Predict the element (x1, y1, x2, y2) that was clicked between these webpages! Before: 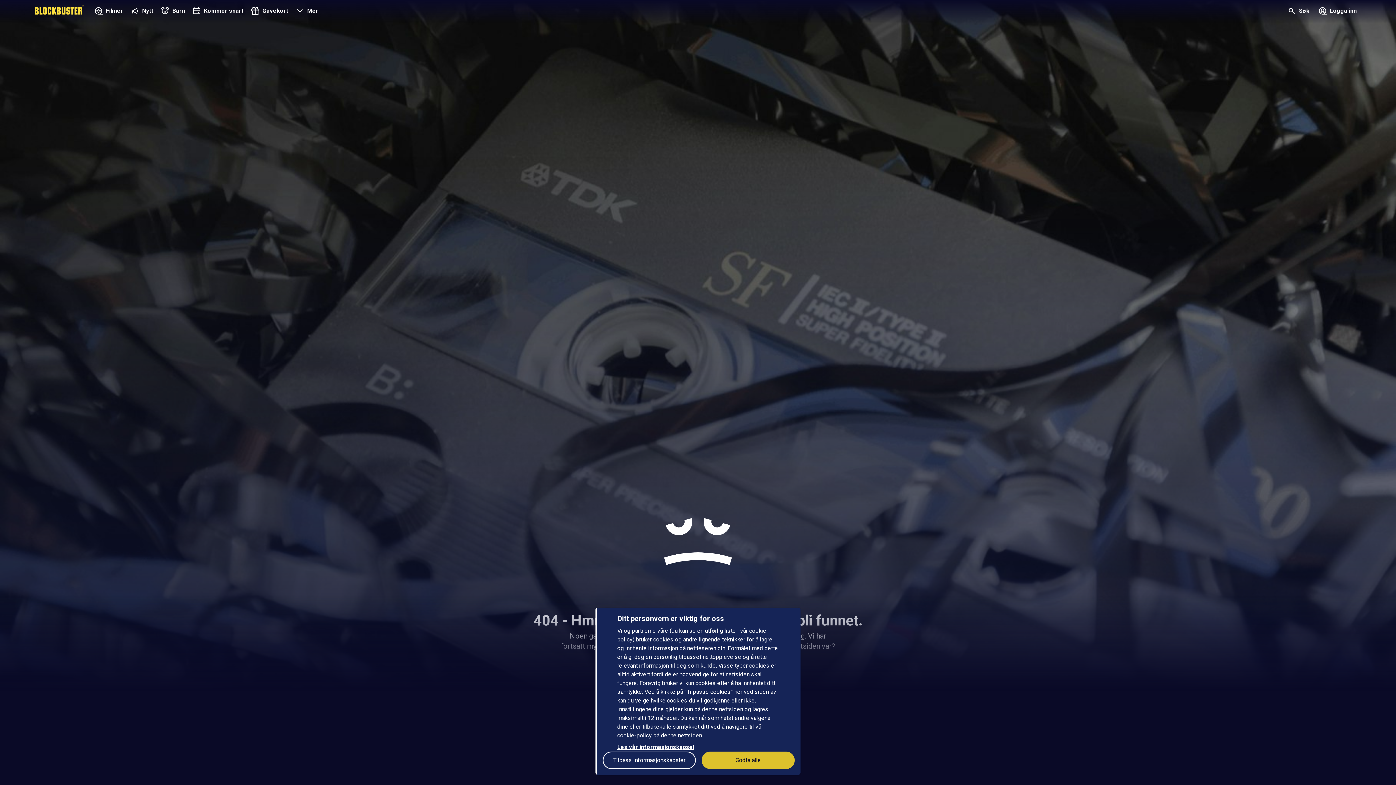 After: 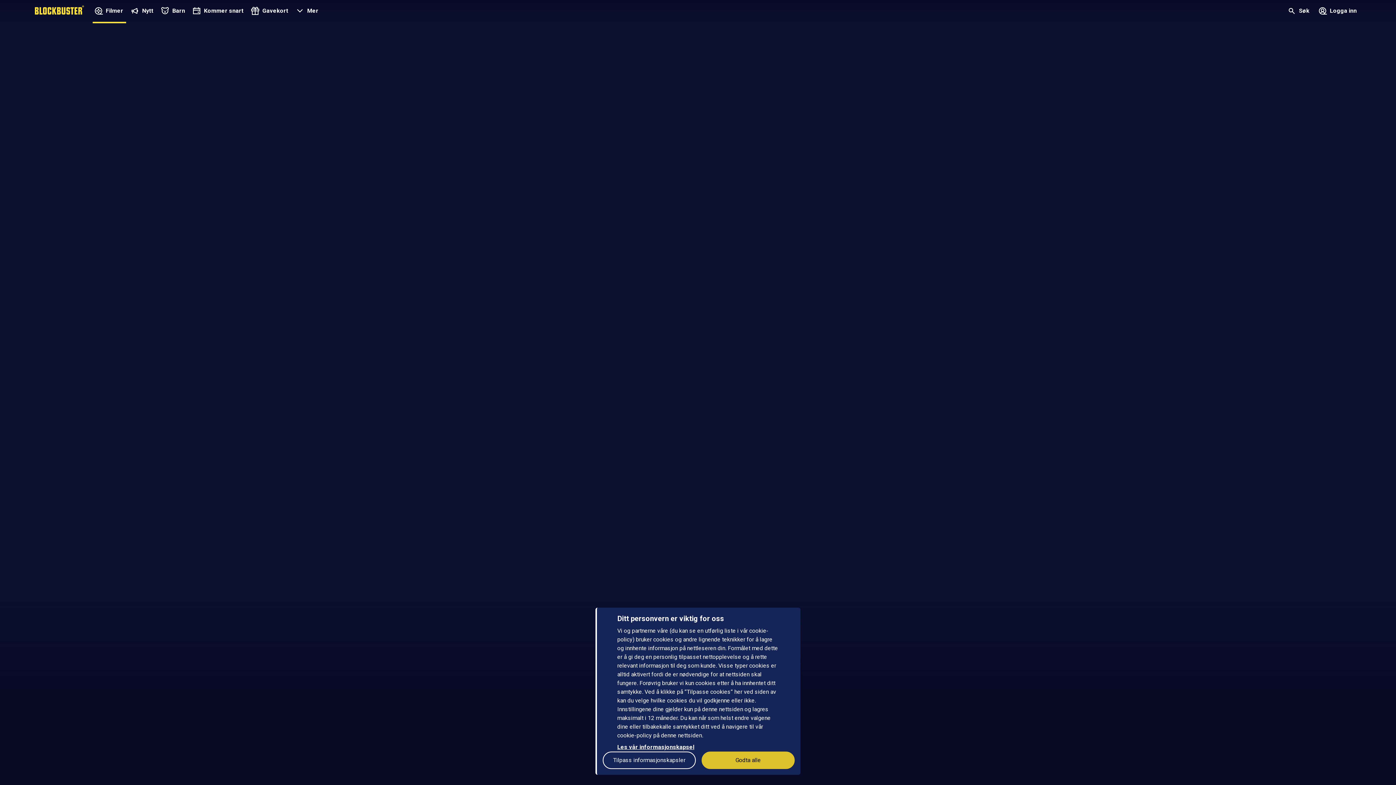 Action: bbox: (92, 0, 126, 23) label: Filmer